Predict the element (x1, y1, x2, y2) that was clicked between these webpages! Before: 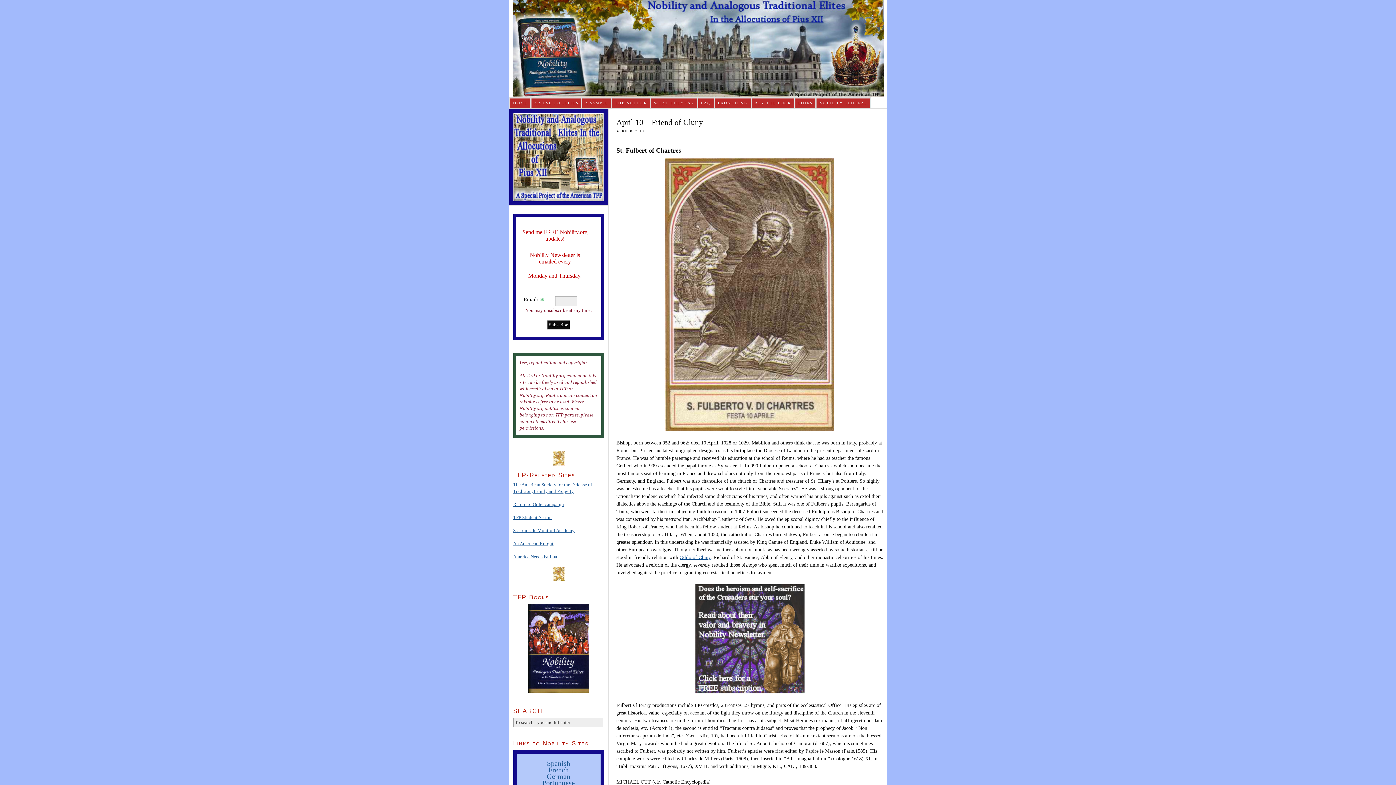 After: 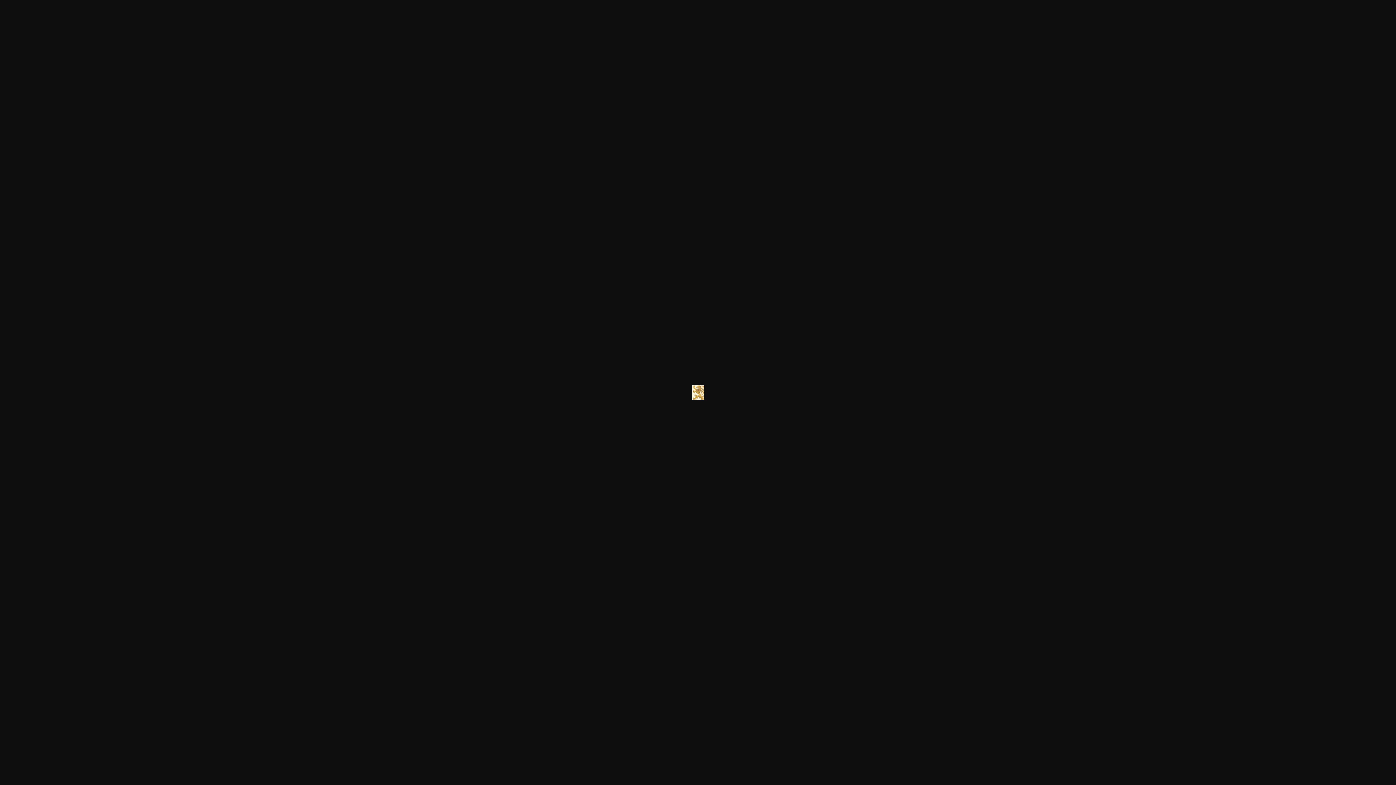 Action: bbox: (513, 567, 604, 581)